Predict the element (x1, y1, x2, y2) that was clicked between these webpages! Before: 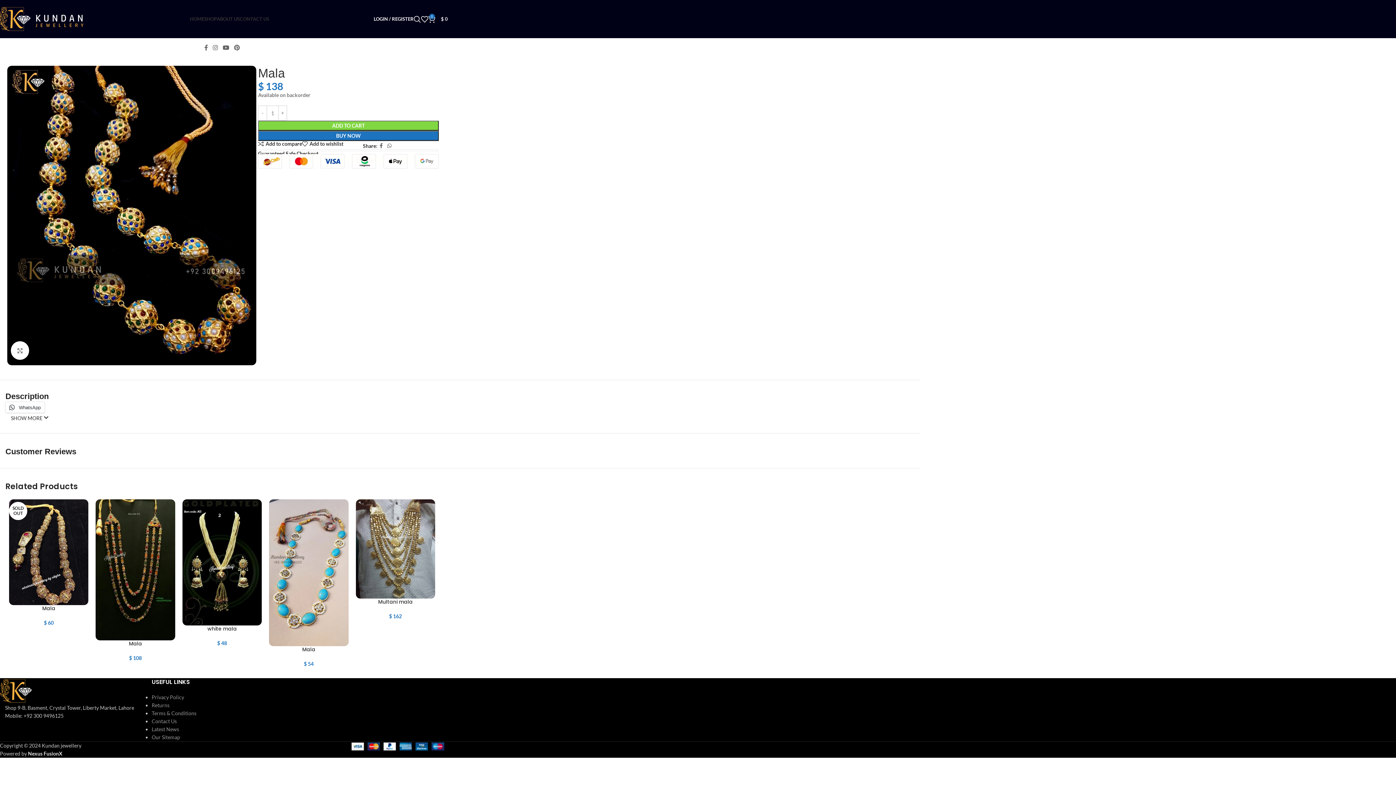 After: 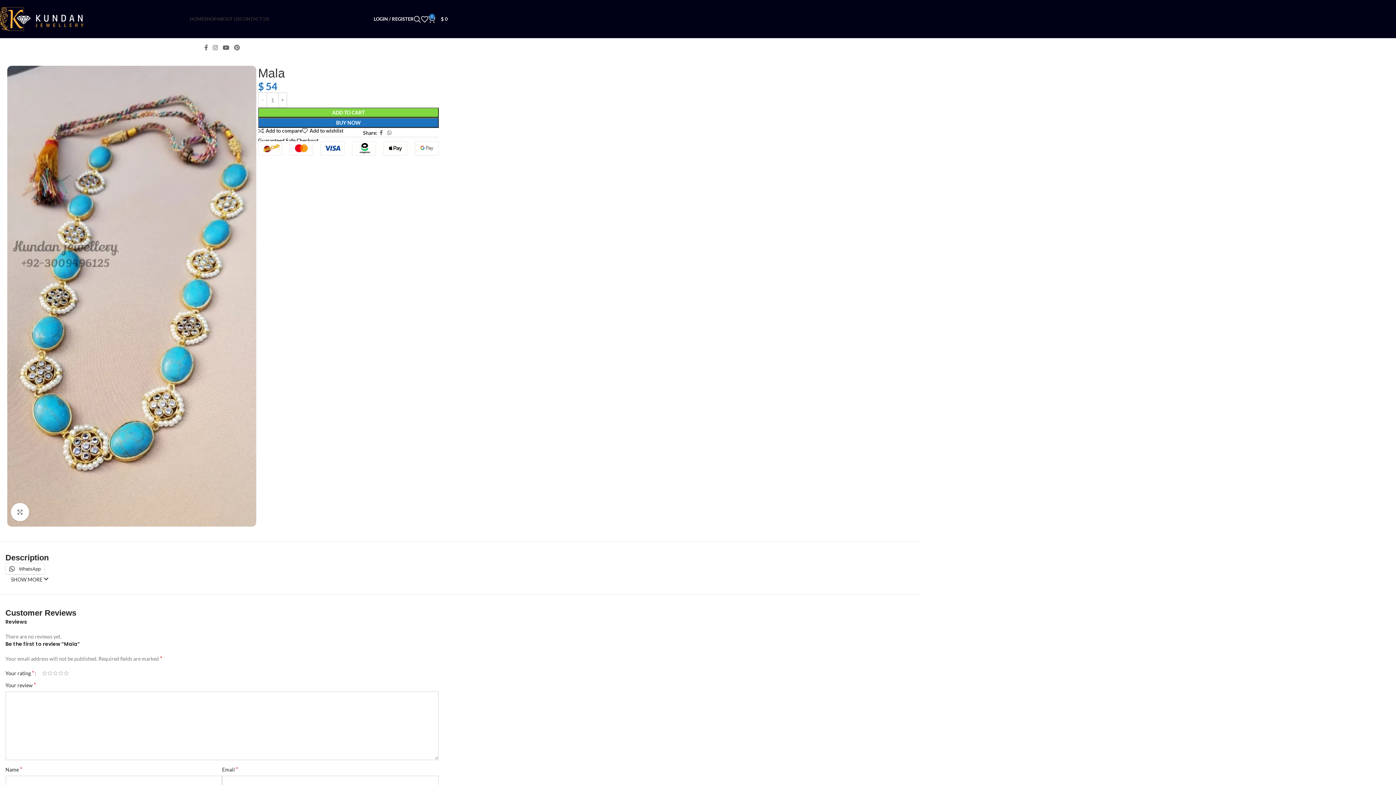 Action: label: Mala bbox: (269, 499, 348, 646)